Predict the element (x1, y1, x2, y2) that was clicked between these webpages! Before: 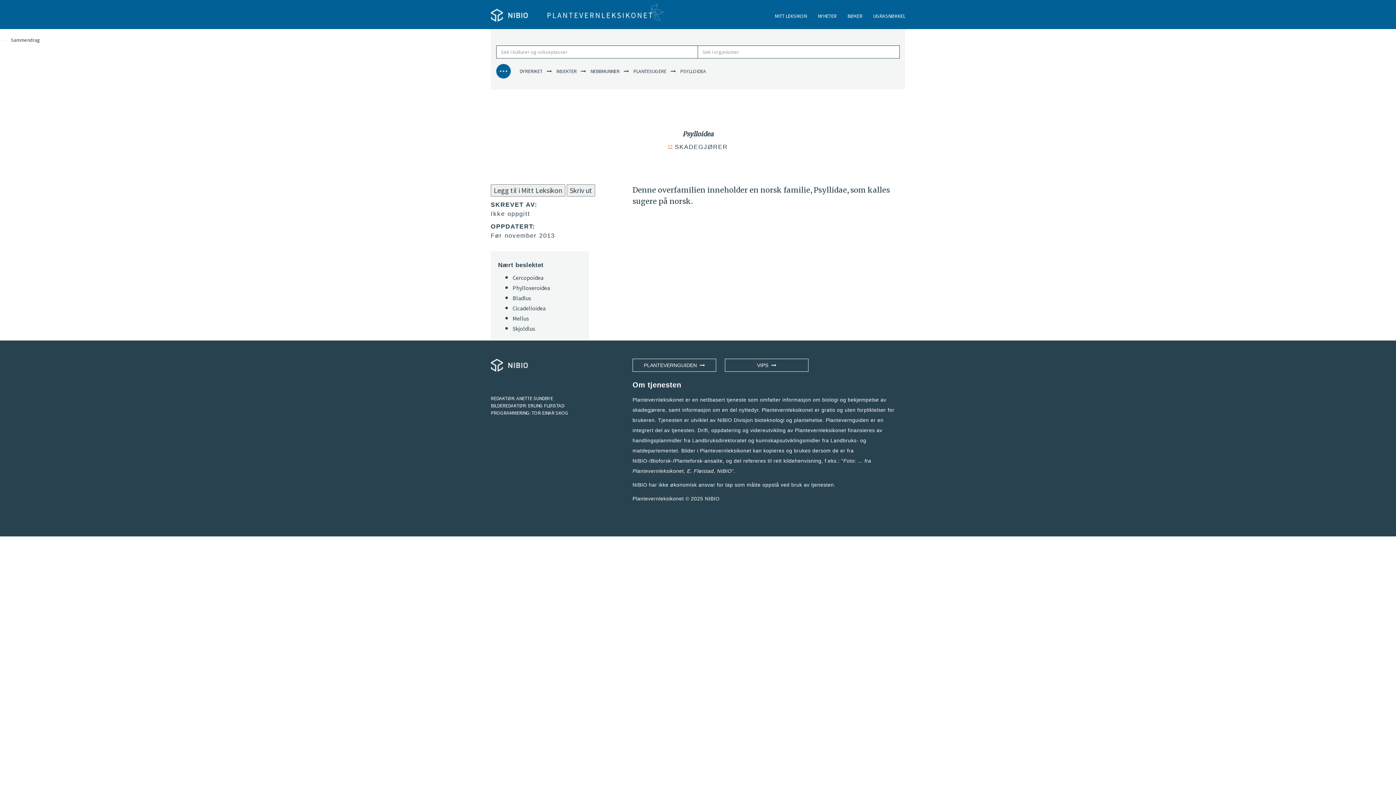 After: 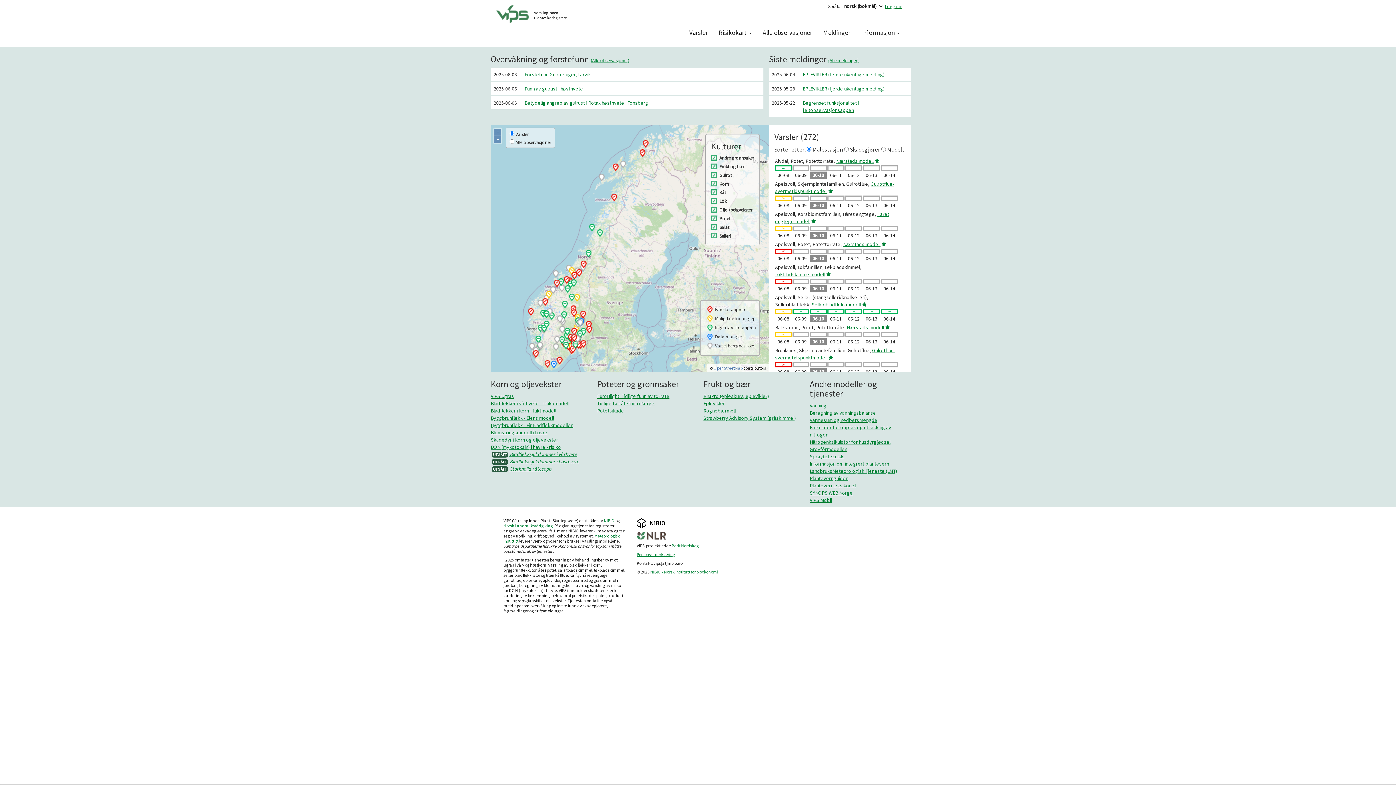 Action: bbox: (725, 358, 808, 372) label: VIPS  